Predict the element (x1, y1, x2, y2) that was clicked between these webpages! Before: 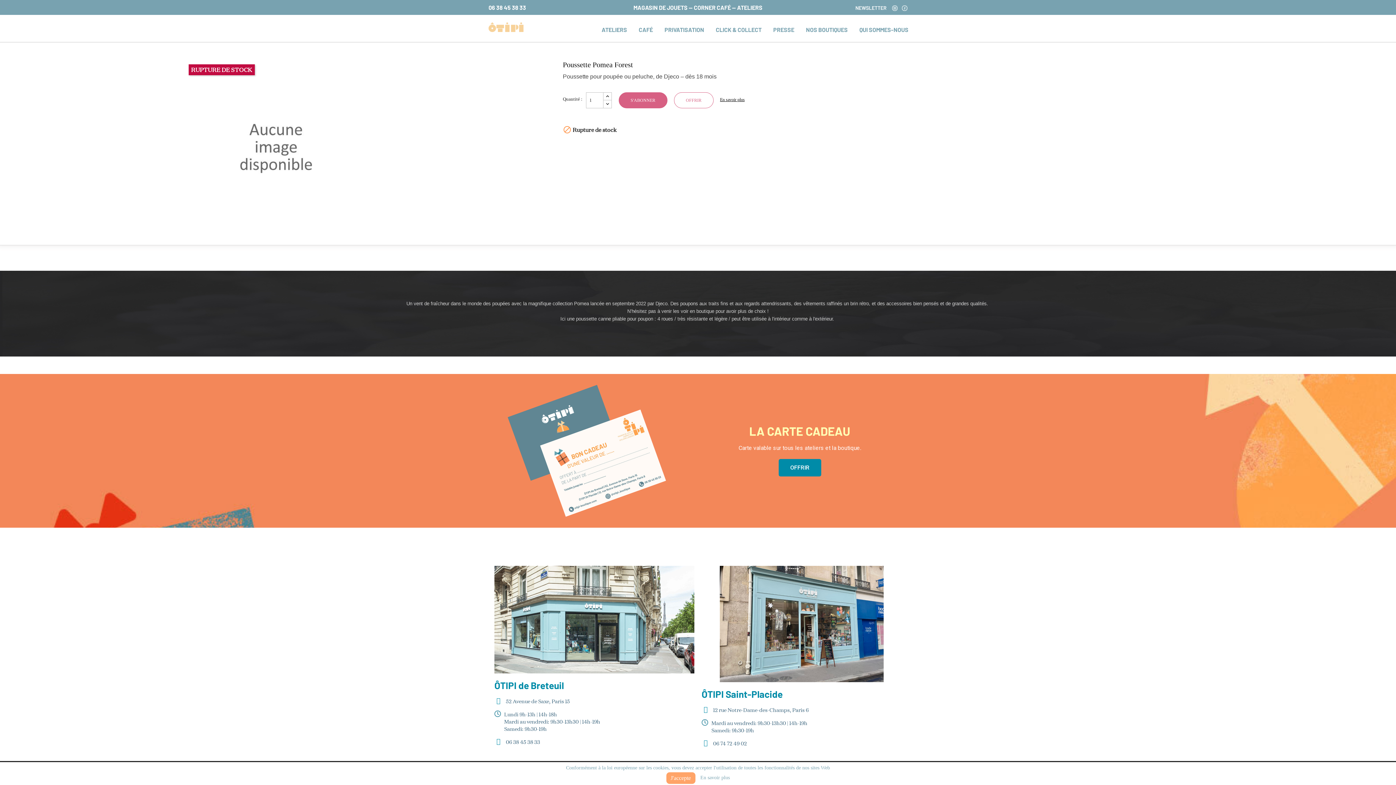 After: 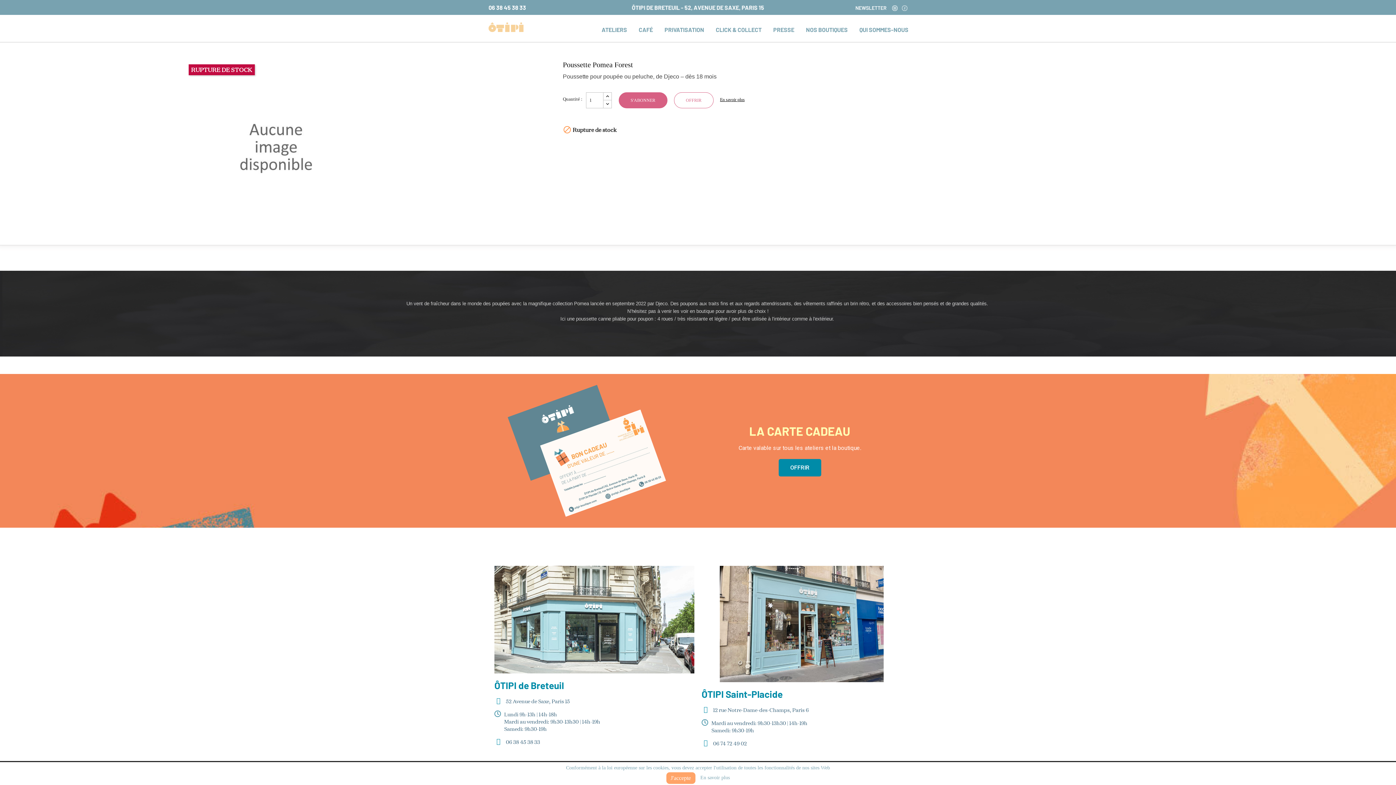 Action: bbox: (902, 5, 907, 13) label: FACEBOOK